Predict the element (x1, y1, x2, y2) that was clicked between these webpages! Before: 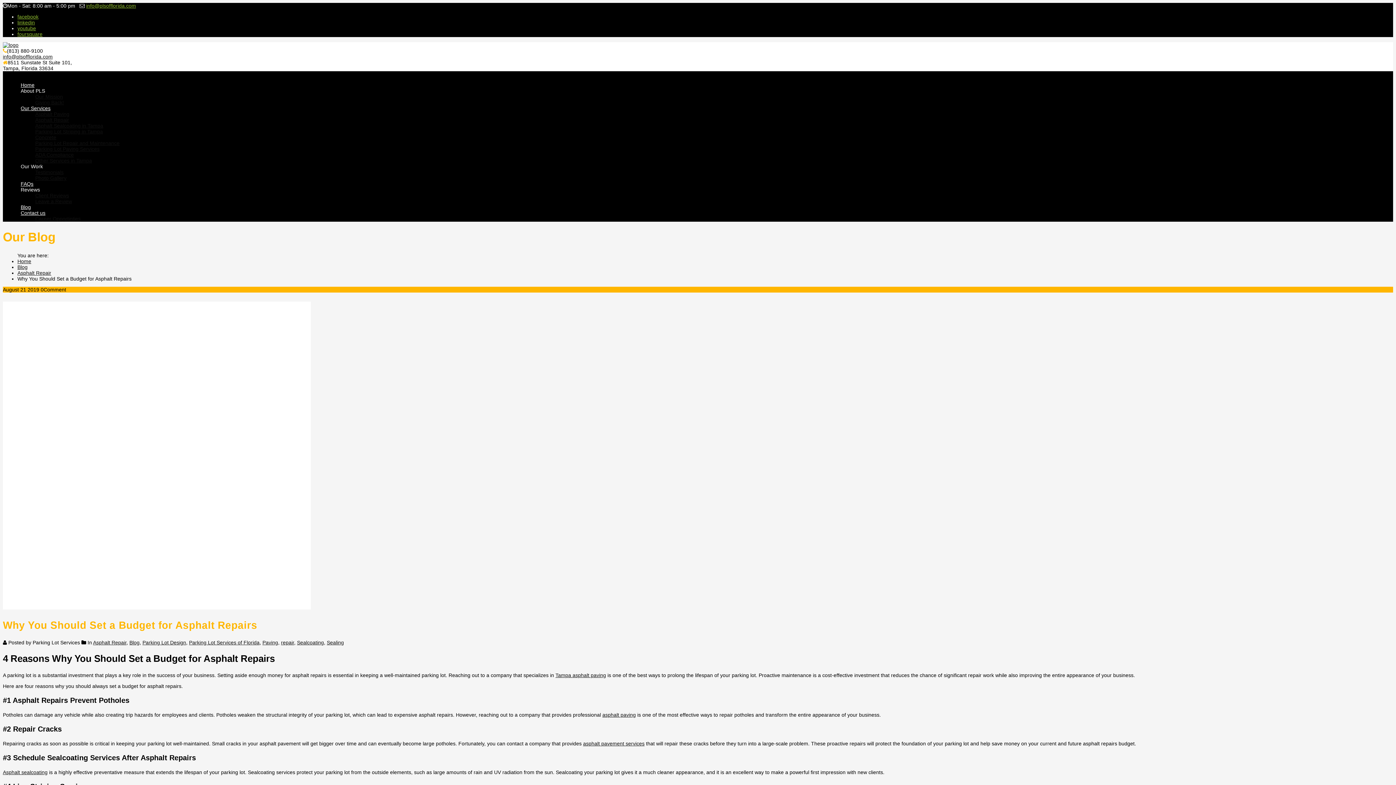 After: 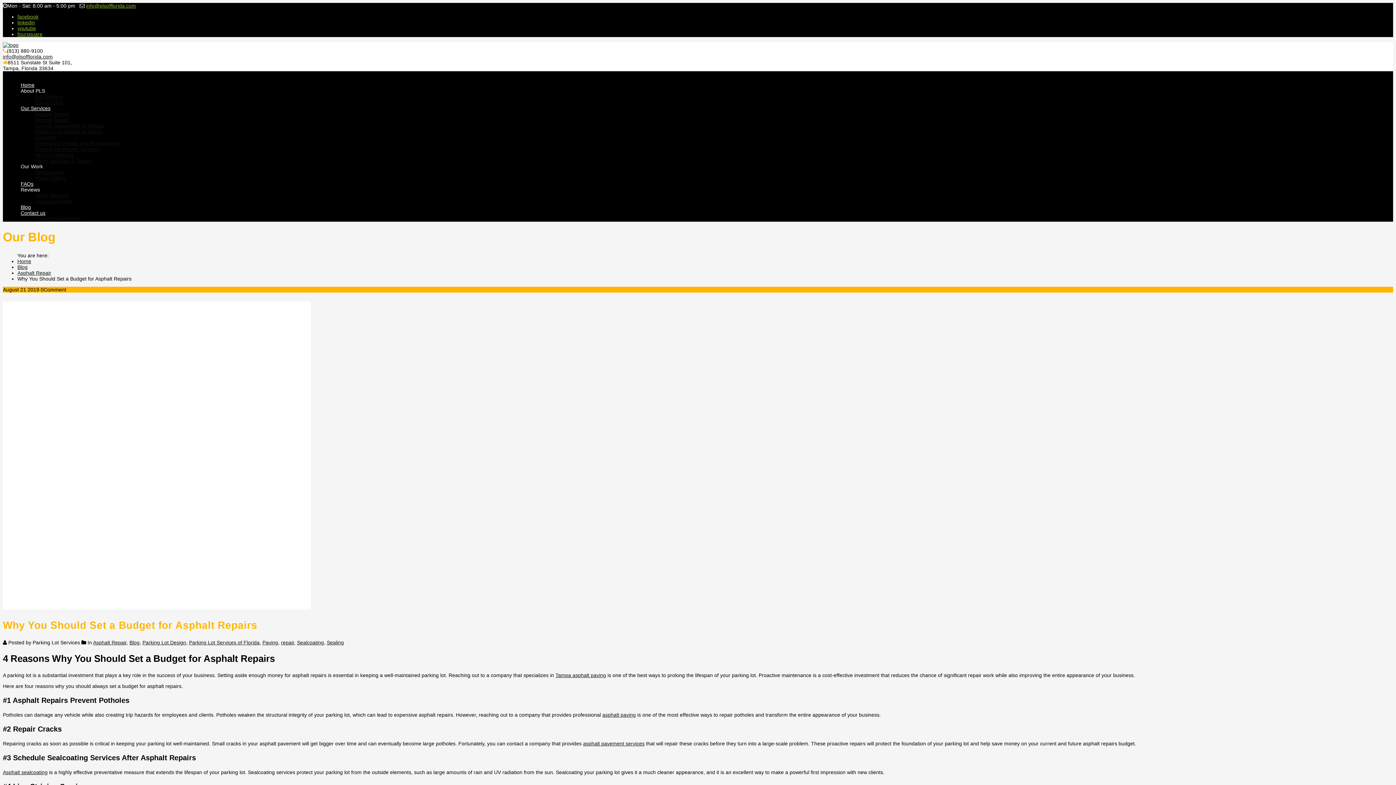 Action: bbox: (20, 163, 42, 169) label: Our Work